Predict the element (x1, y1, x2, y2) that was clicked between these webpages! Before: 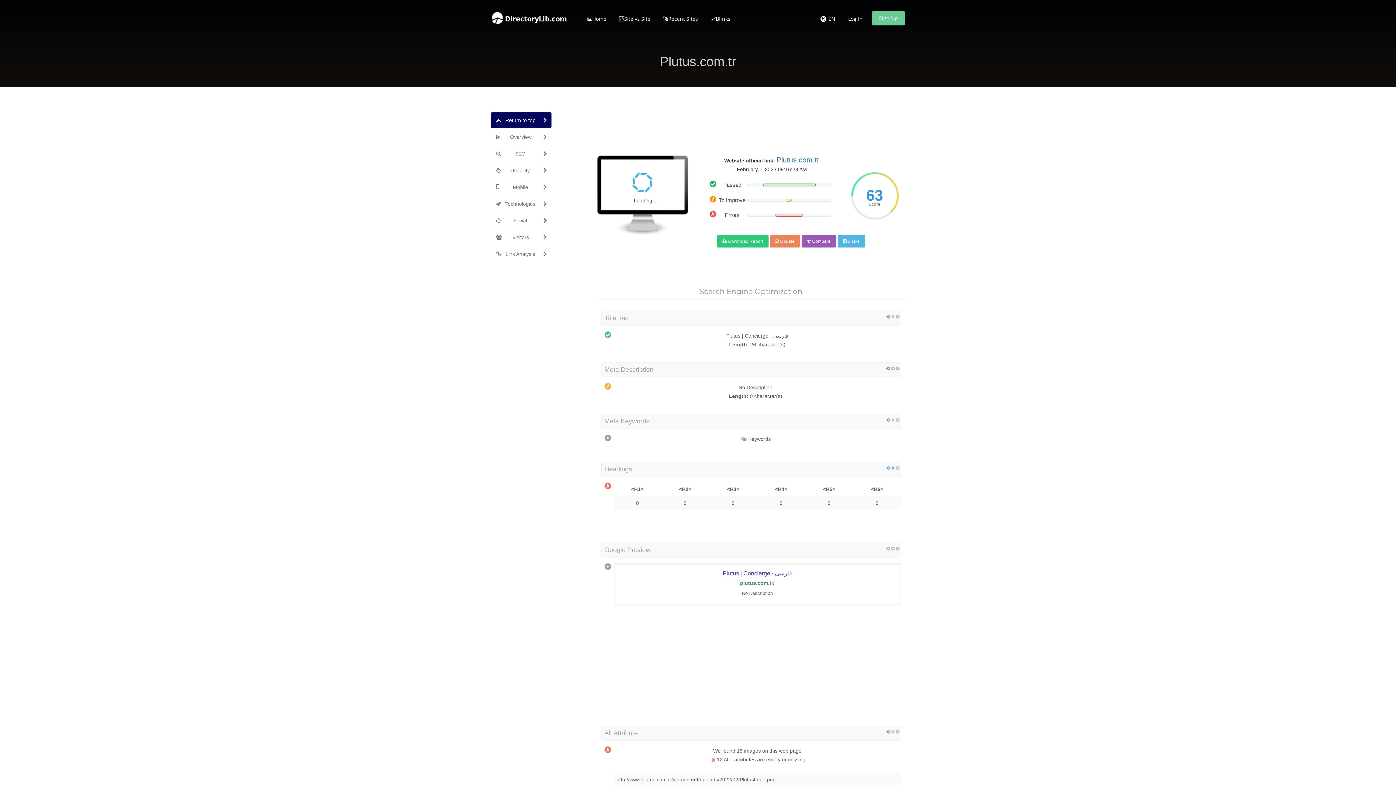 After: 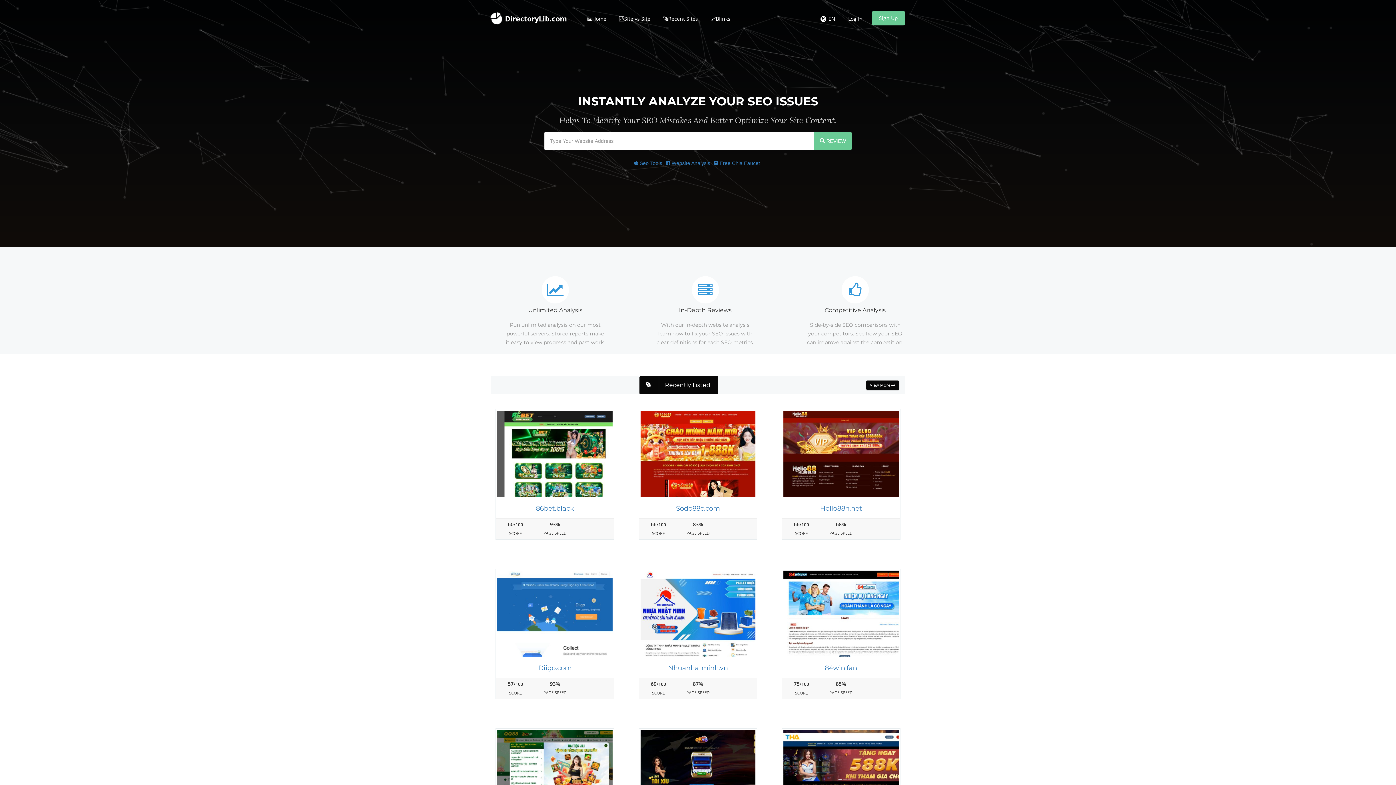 Action: bbox: (583, 10, 610, 26) label: 📊Home